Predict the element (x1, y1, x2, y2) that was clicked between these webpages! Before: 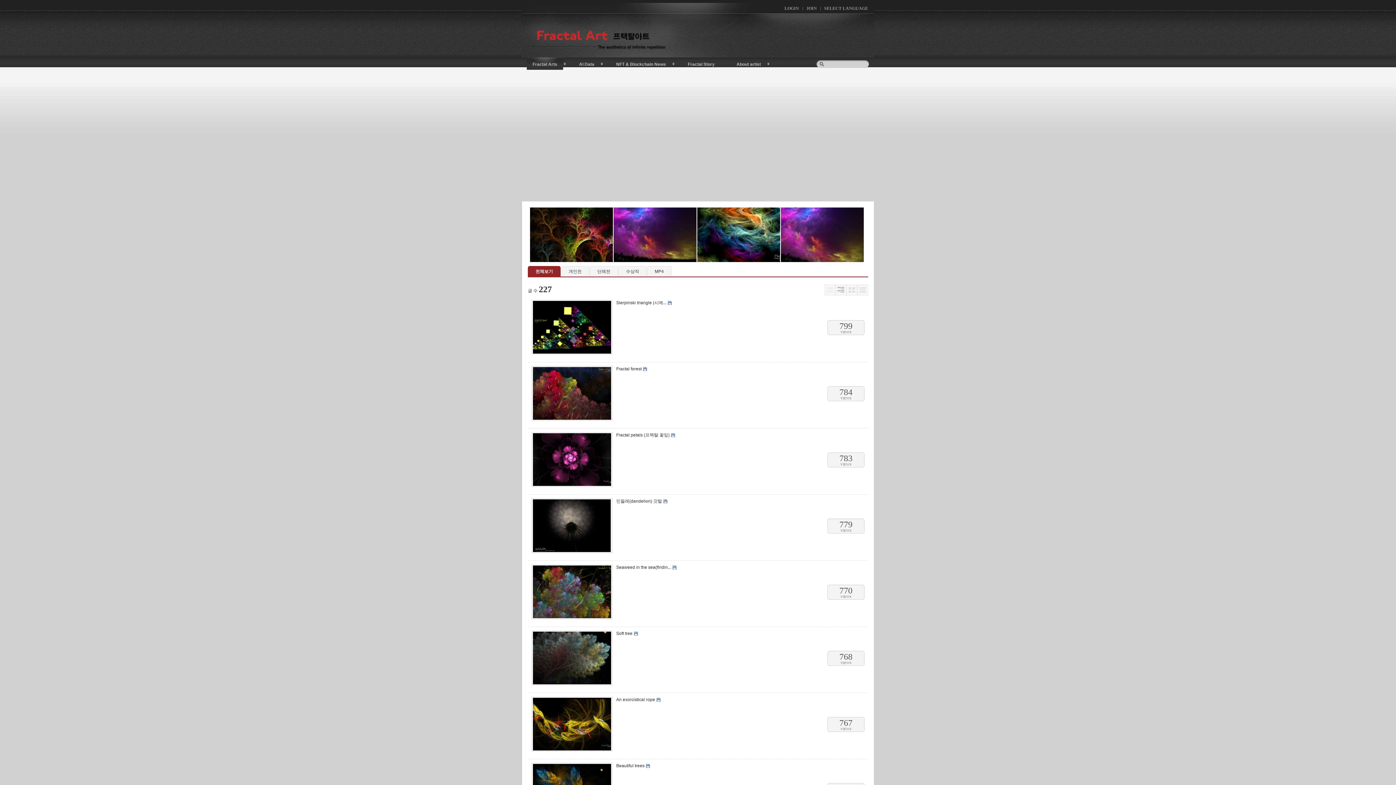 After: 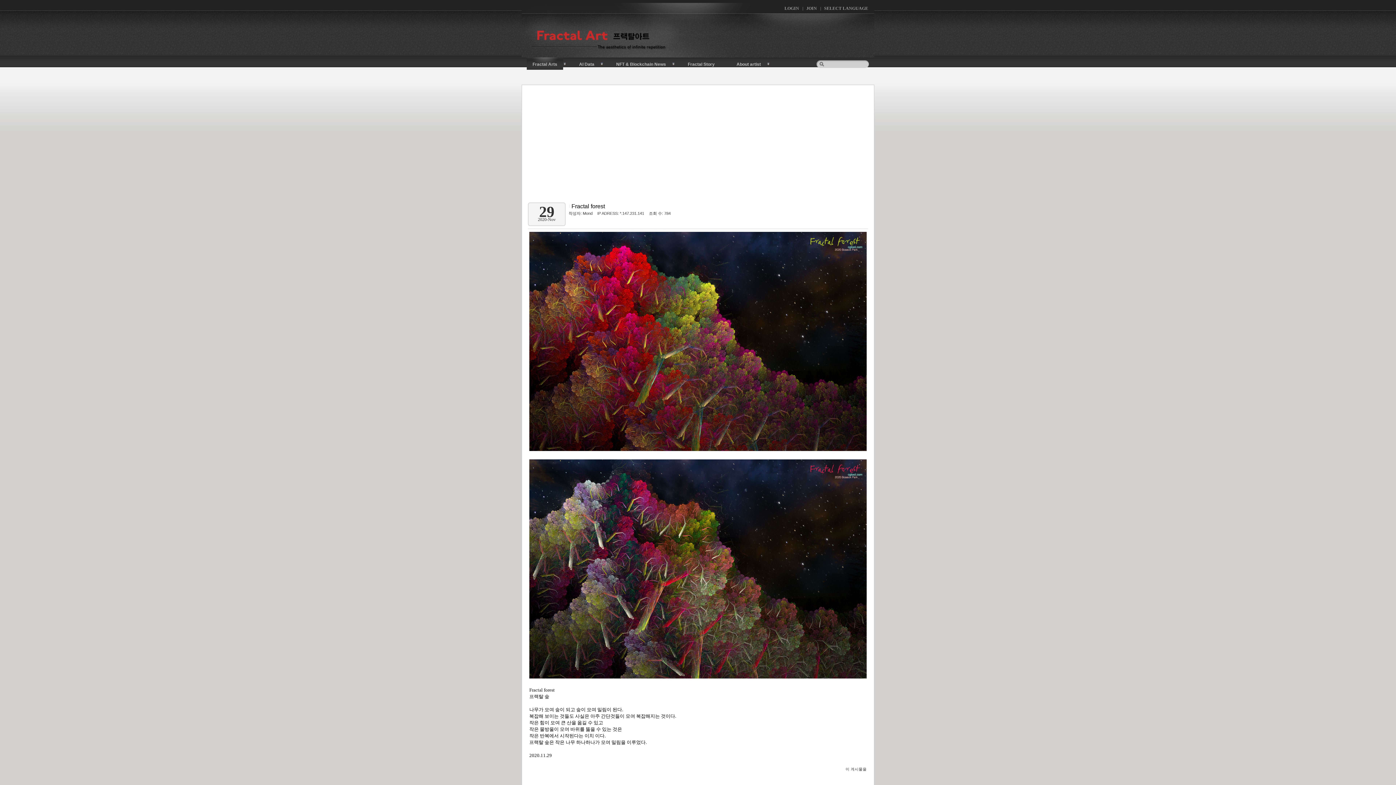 Action: bbox: (616, 366, 641, 371) label: Fractal forest